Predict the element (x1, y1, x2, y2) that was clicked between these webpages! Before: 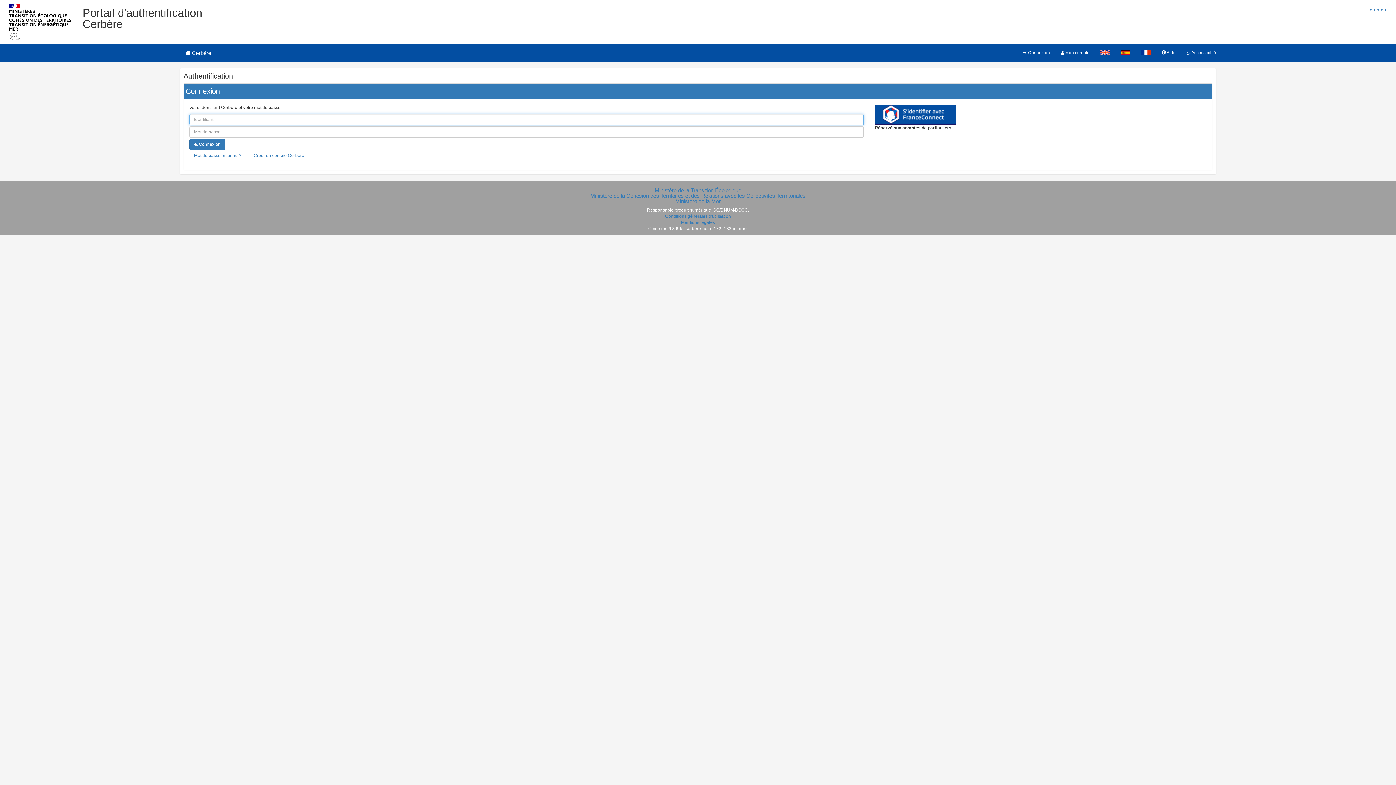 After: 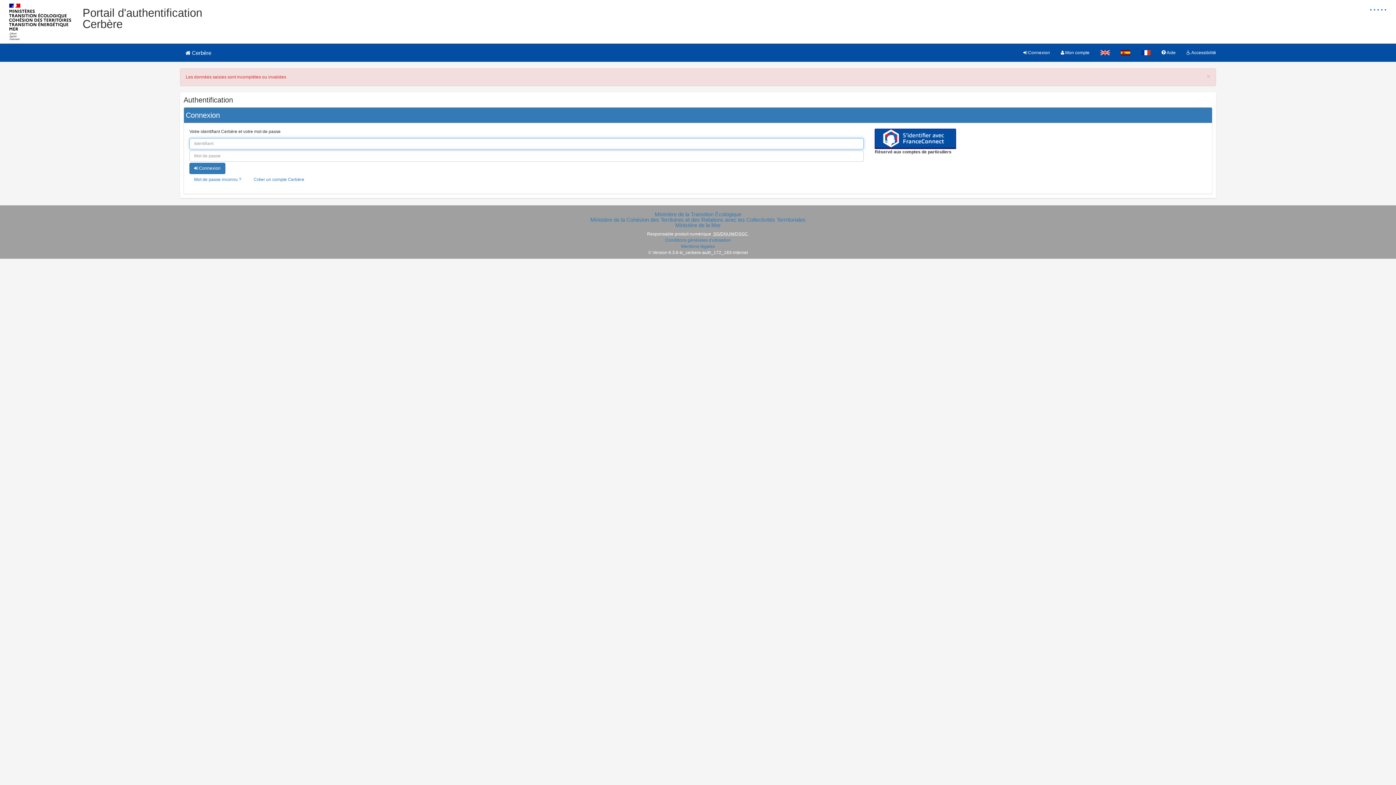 Action: bbox: (189, 138, 225, 150) label:  Connexion